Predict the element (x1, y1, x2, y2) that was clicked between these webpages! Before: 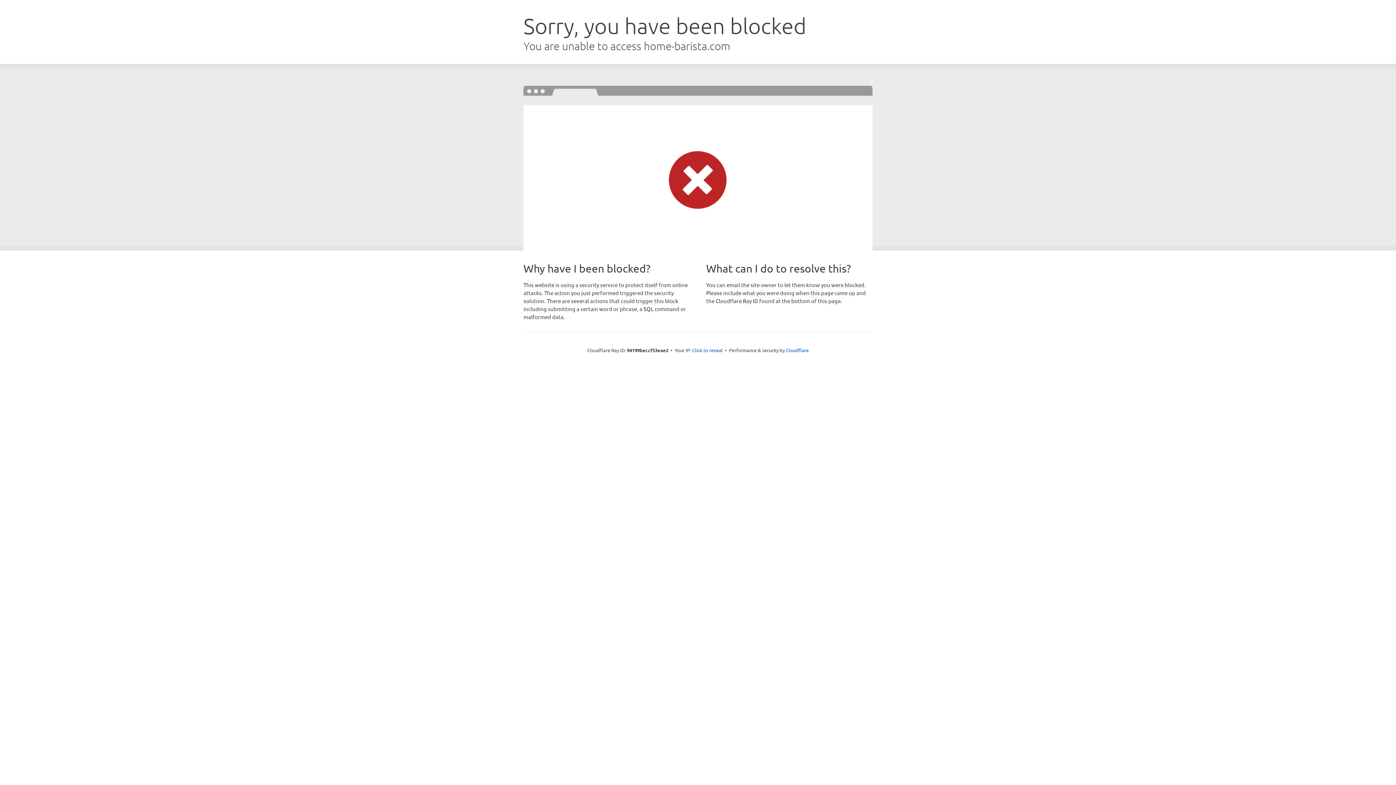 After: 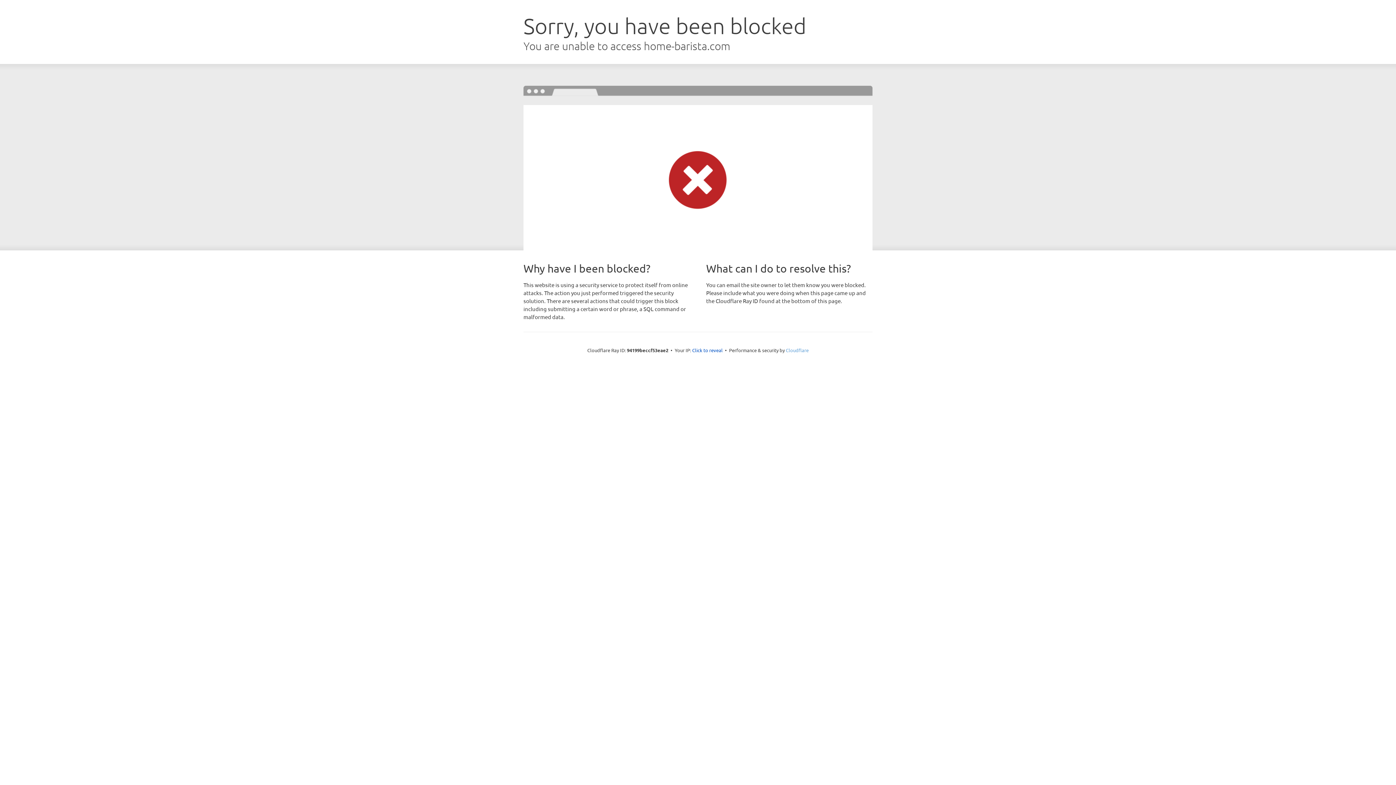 Action: label: Cloudflare bbox: (786, 347, 808, 353)